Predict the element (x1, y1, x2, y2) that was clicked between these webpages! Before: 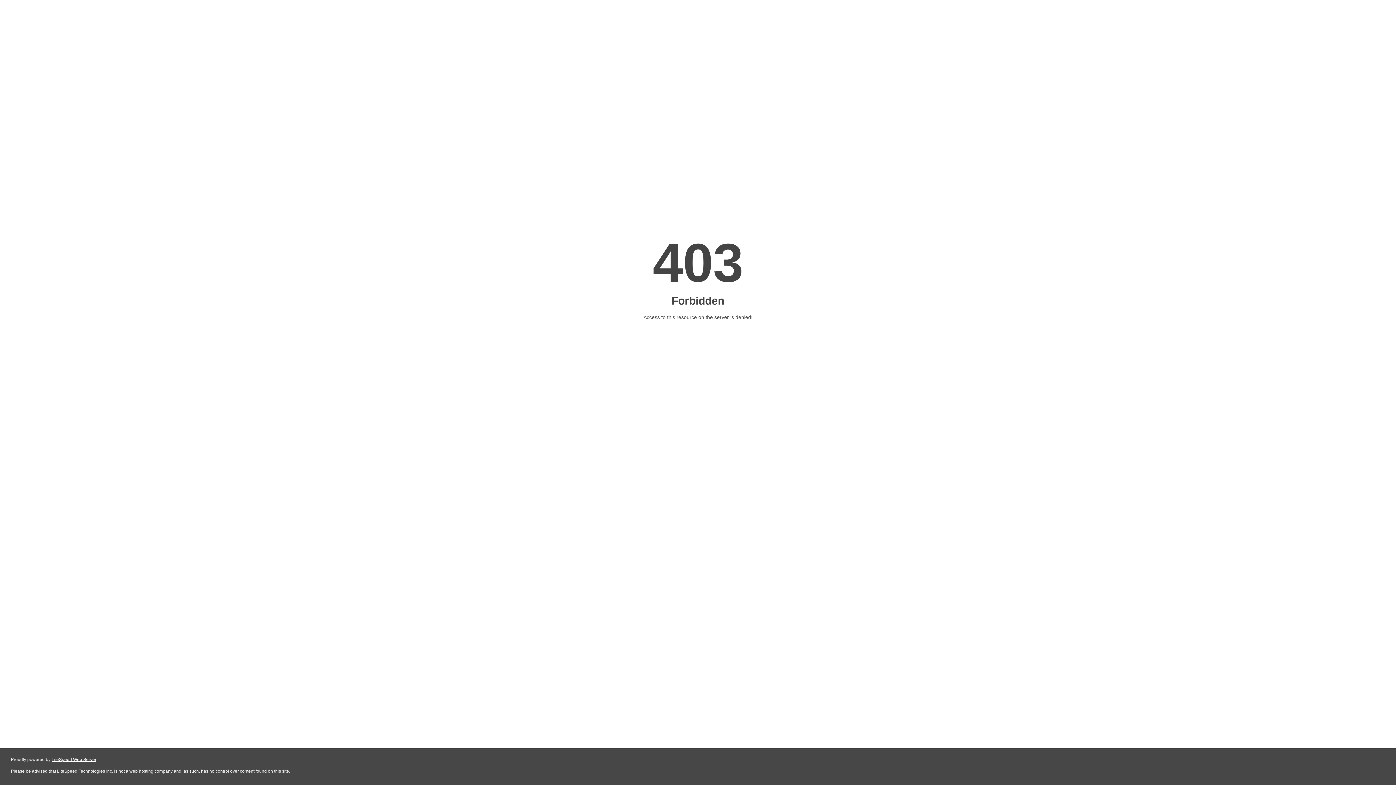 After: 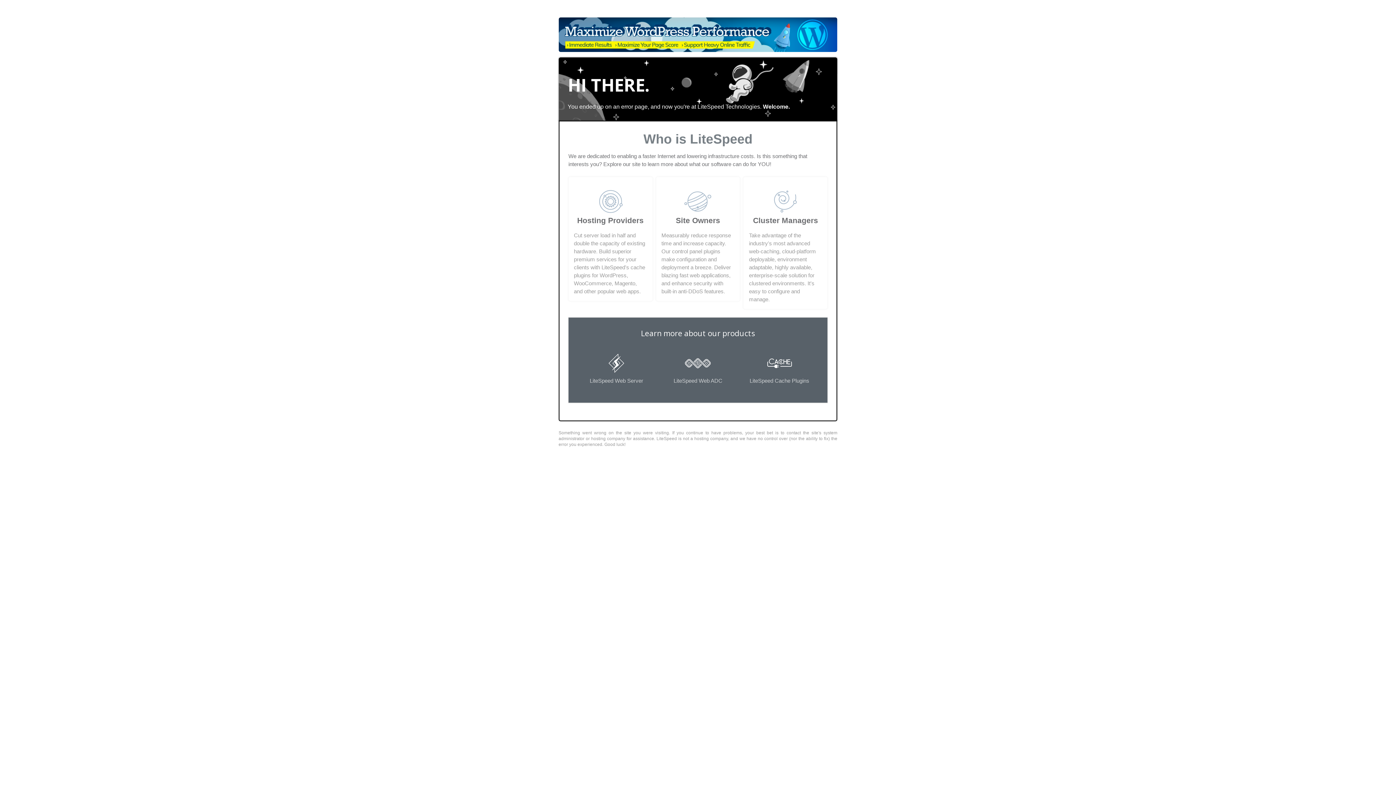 Action: label: LiteSpeed Web Server bbox: (51, 757, 96, 762)